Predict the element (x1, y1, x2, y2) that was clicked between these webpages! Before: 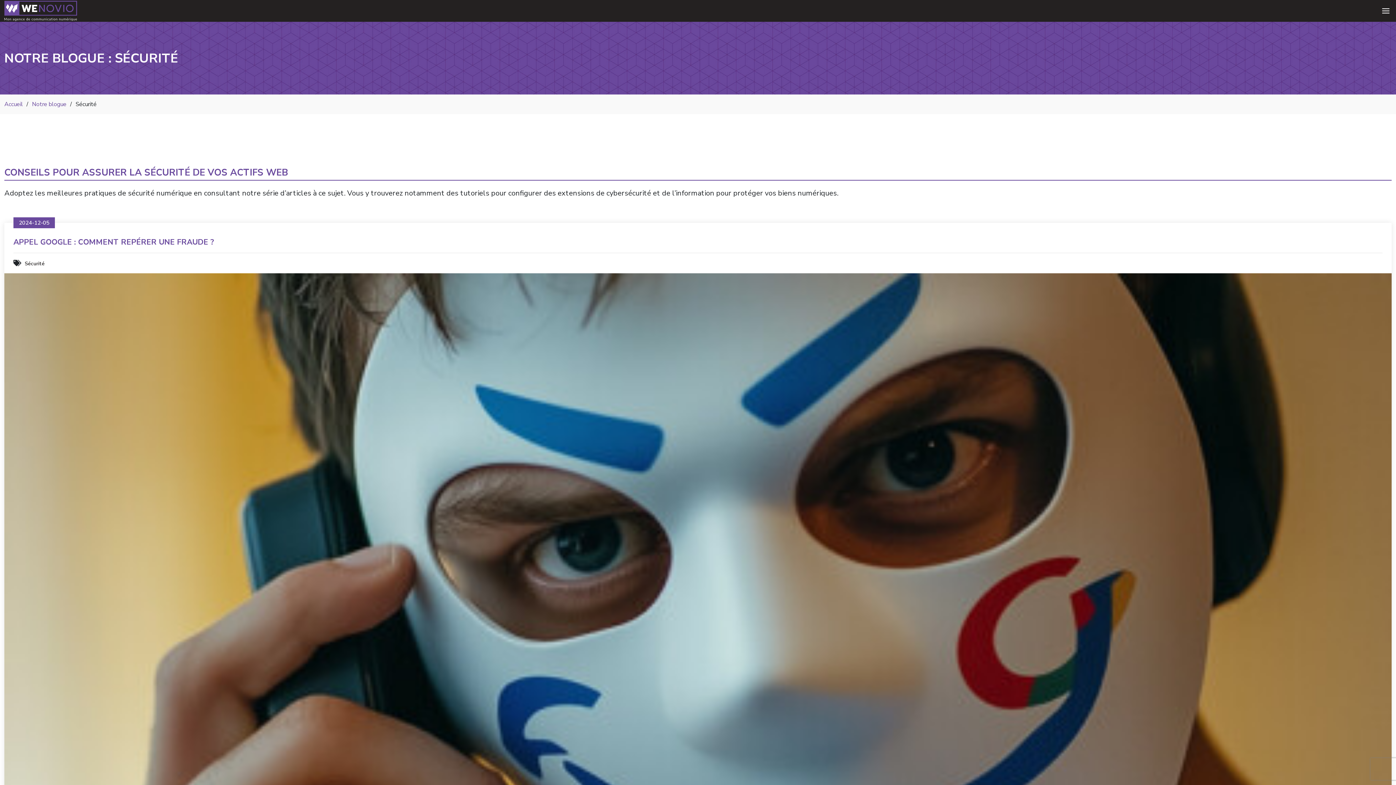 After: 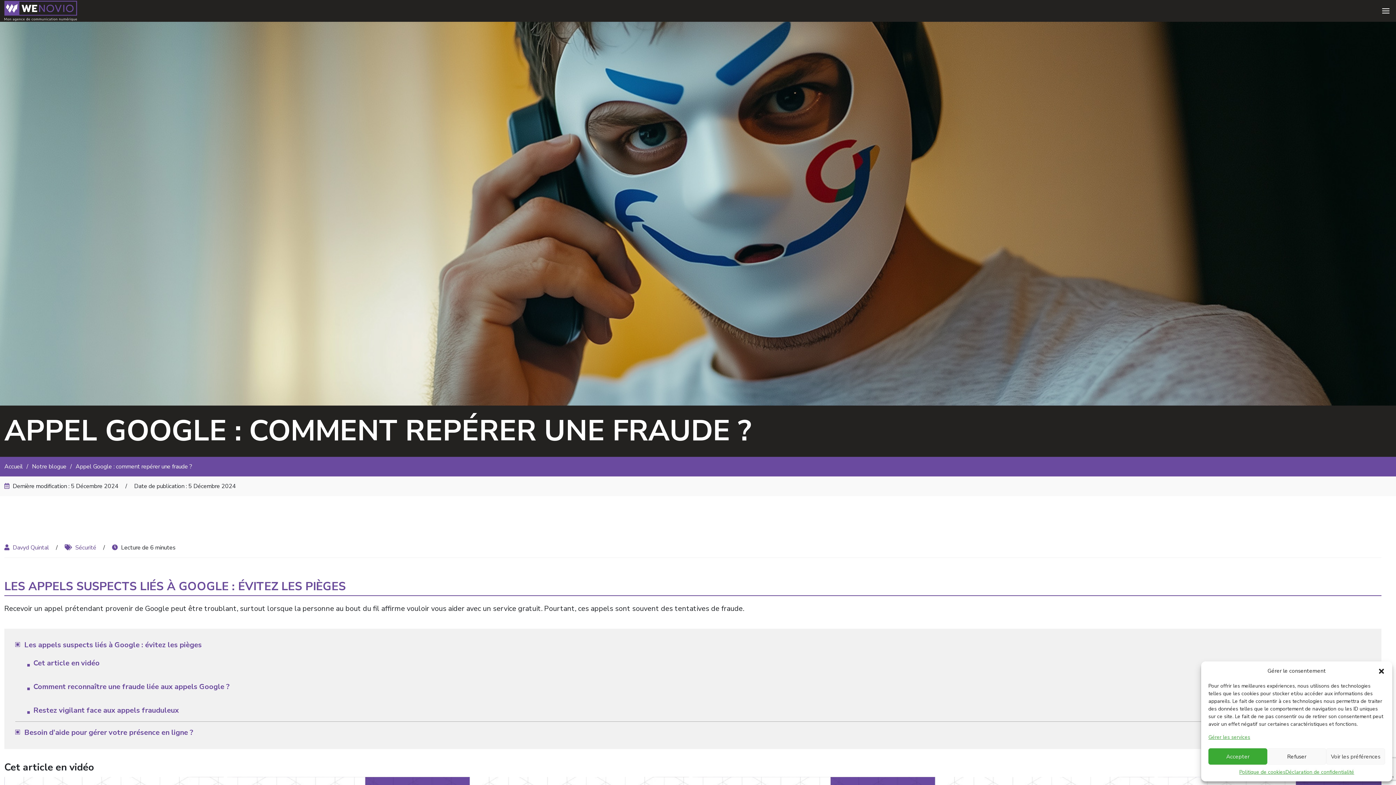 Action: label: APPEL GOOGLE : COMMENT REPÉRER UNE FRAUDE ? bbox: (13, 237, 1382, 247)